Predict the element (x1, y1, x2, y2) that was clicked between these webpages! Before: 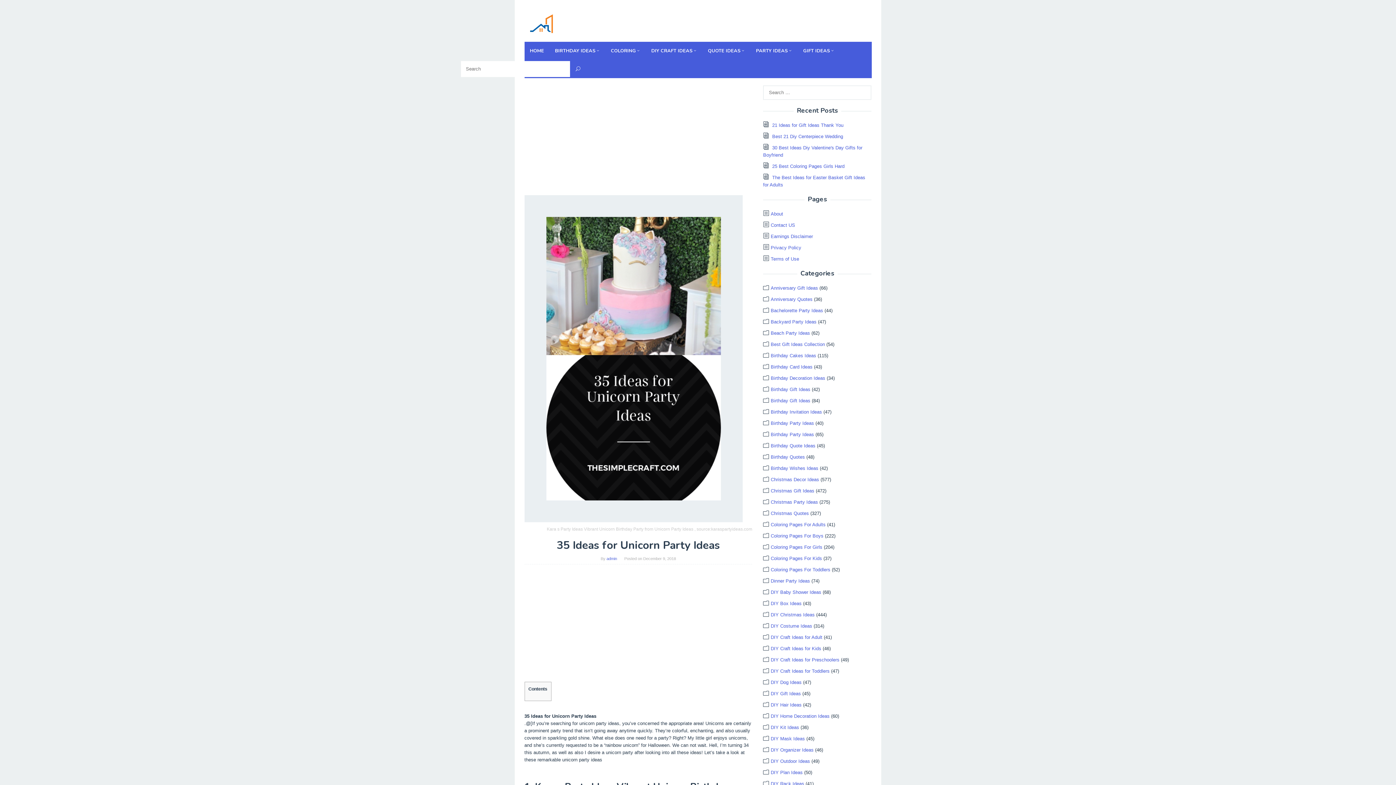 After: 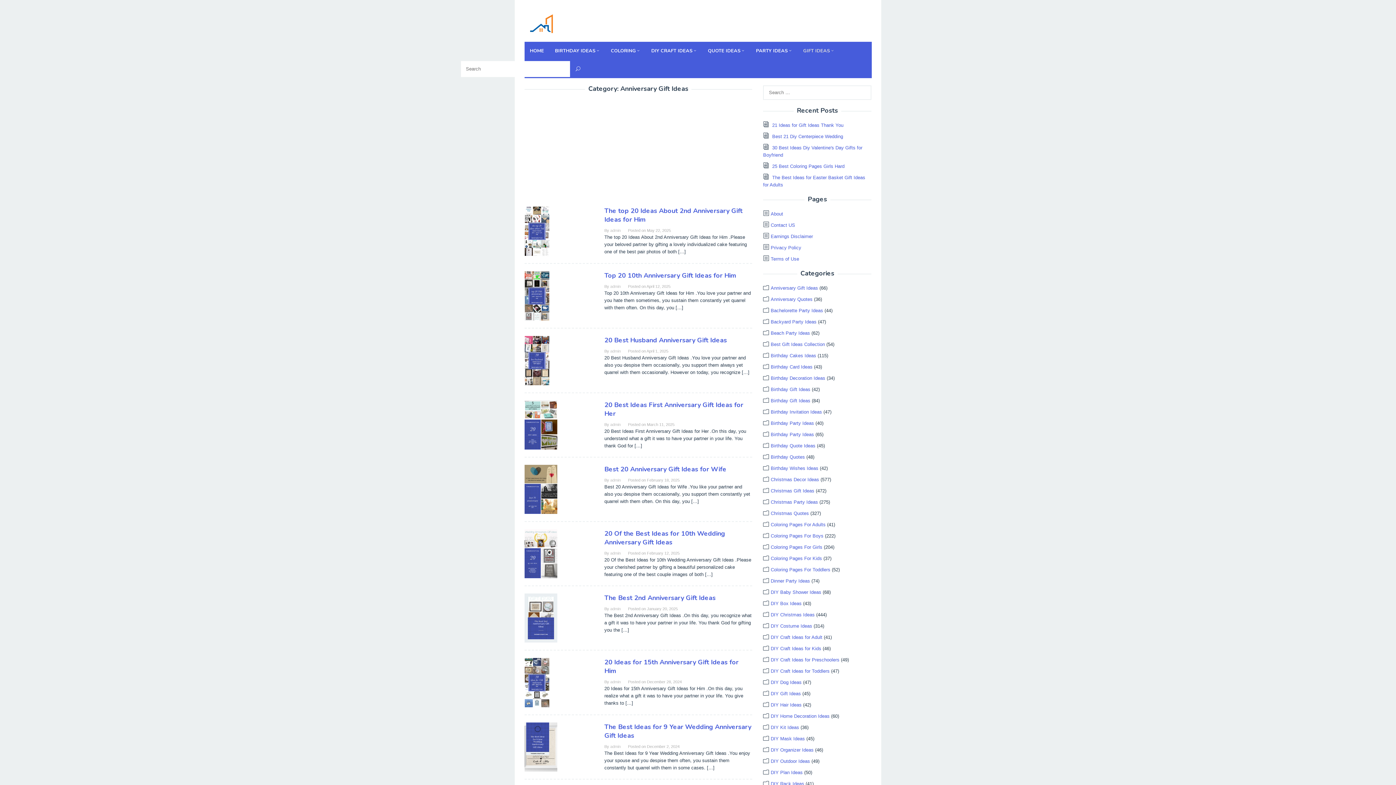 Action: label: Anniversary Gift Ideas bbox: (770, 285, 818, 290)